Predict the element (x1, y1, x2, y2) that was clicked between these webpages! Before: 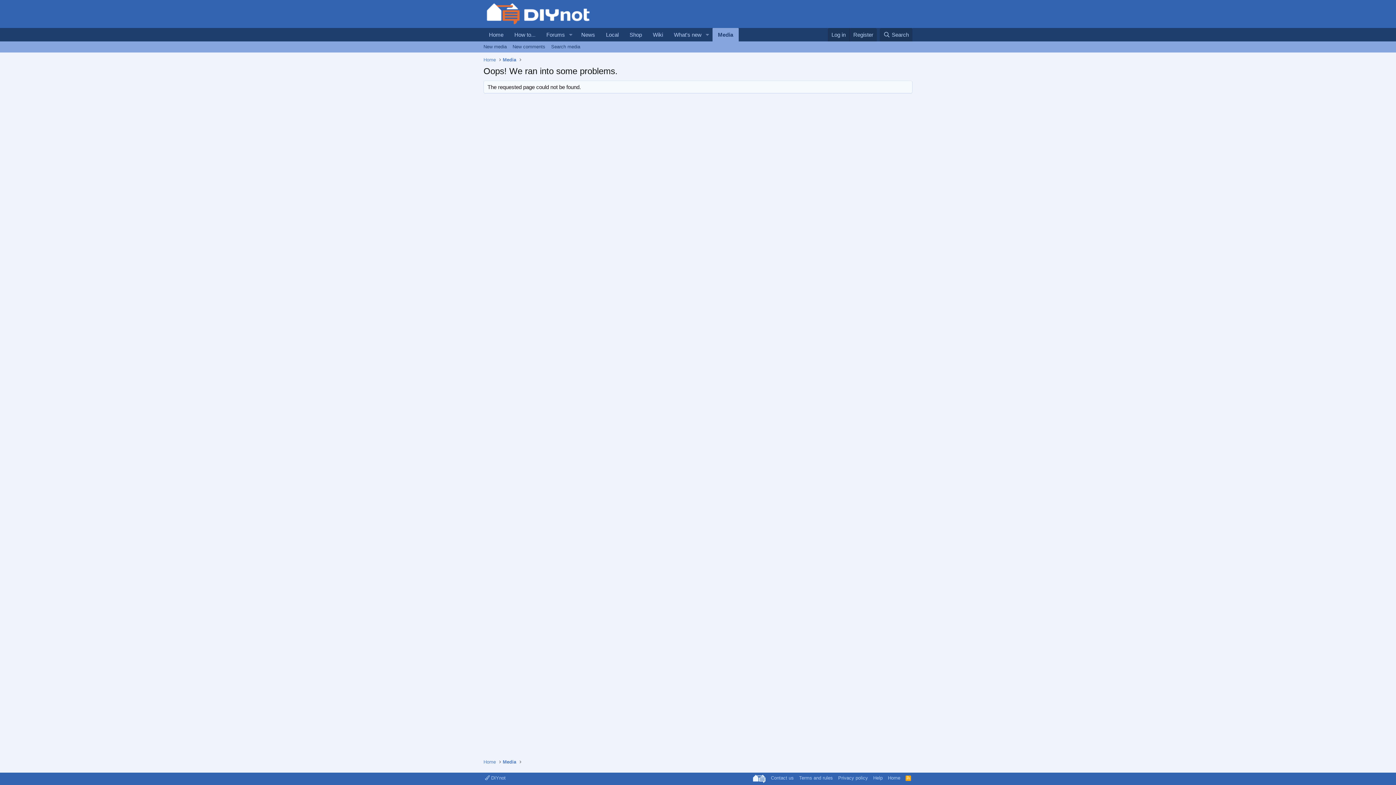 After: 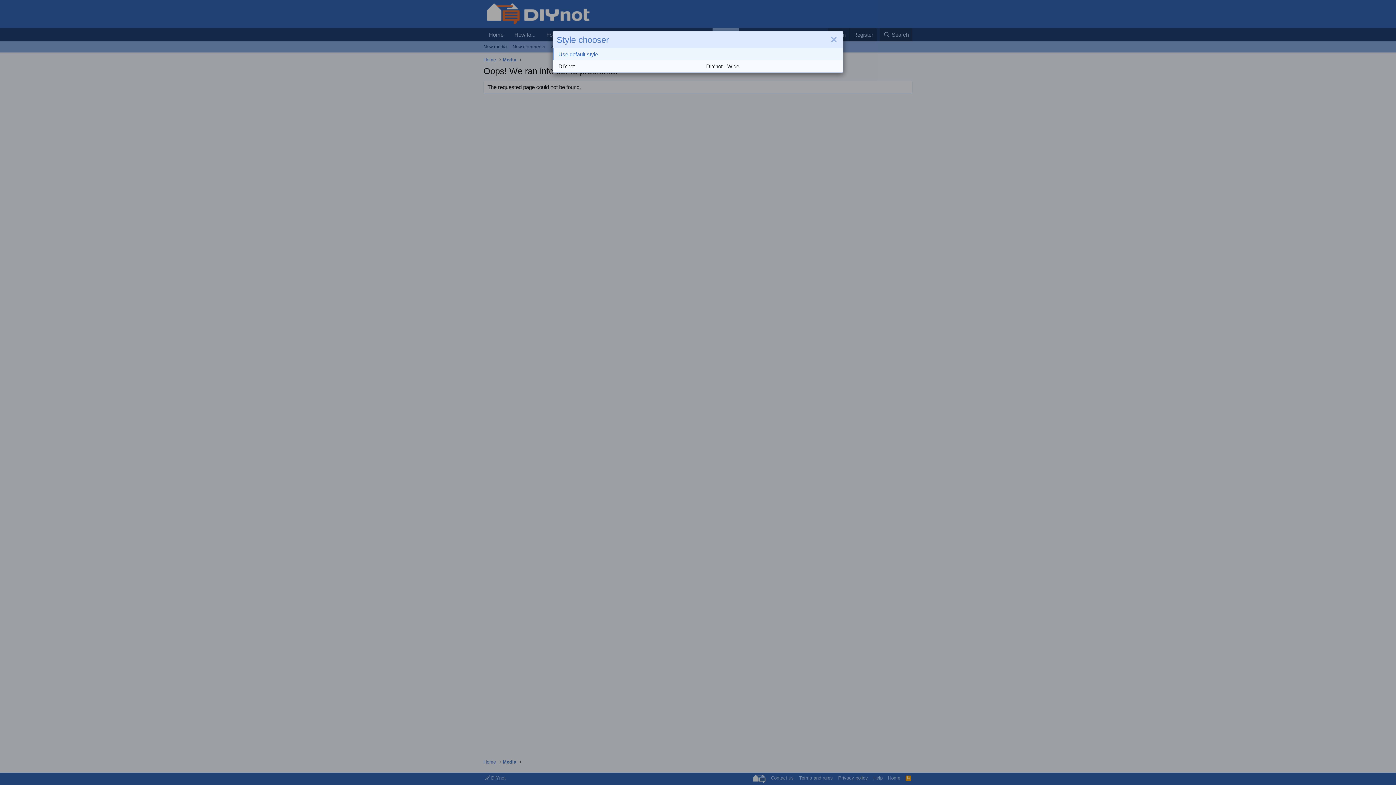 Action: label:  DIYnot bbox: (483, 774, 507, 781)